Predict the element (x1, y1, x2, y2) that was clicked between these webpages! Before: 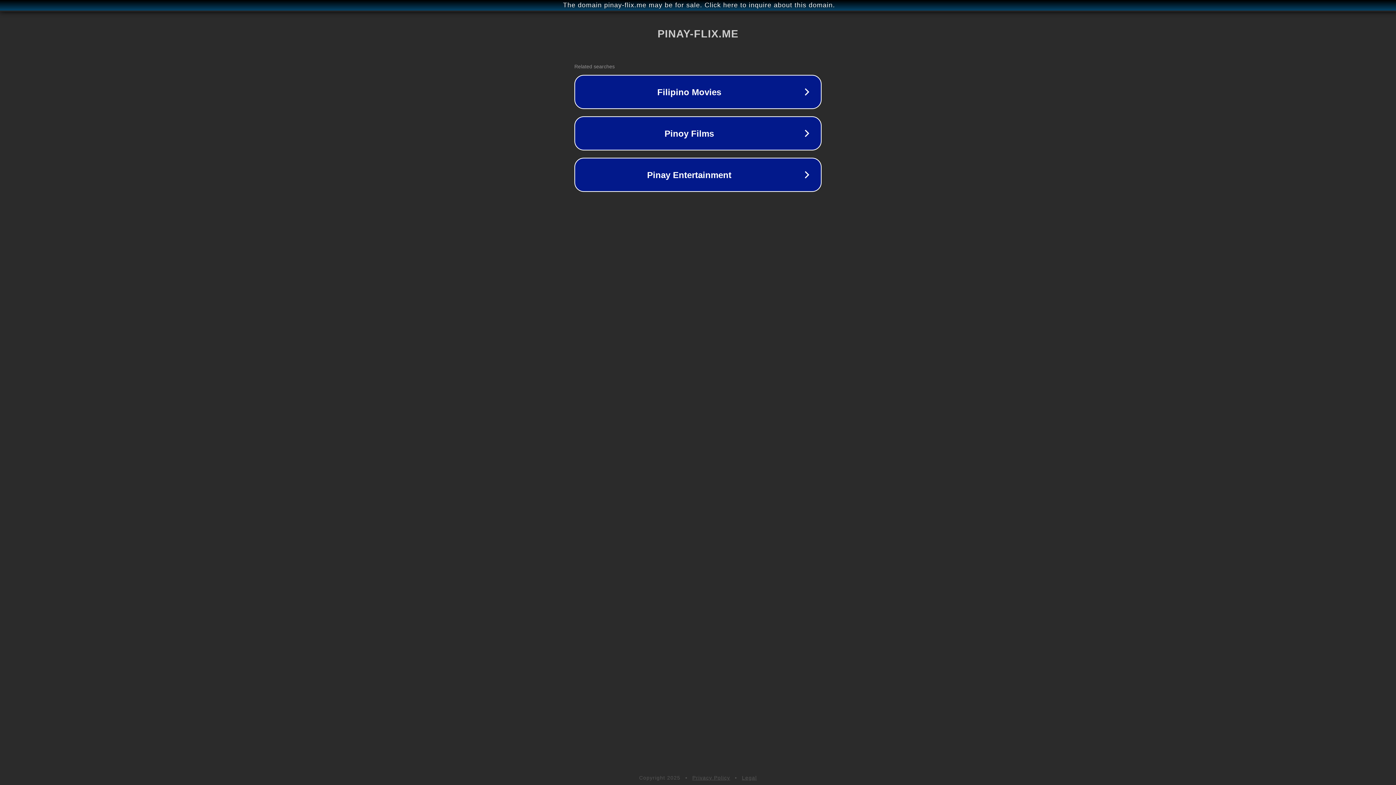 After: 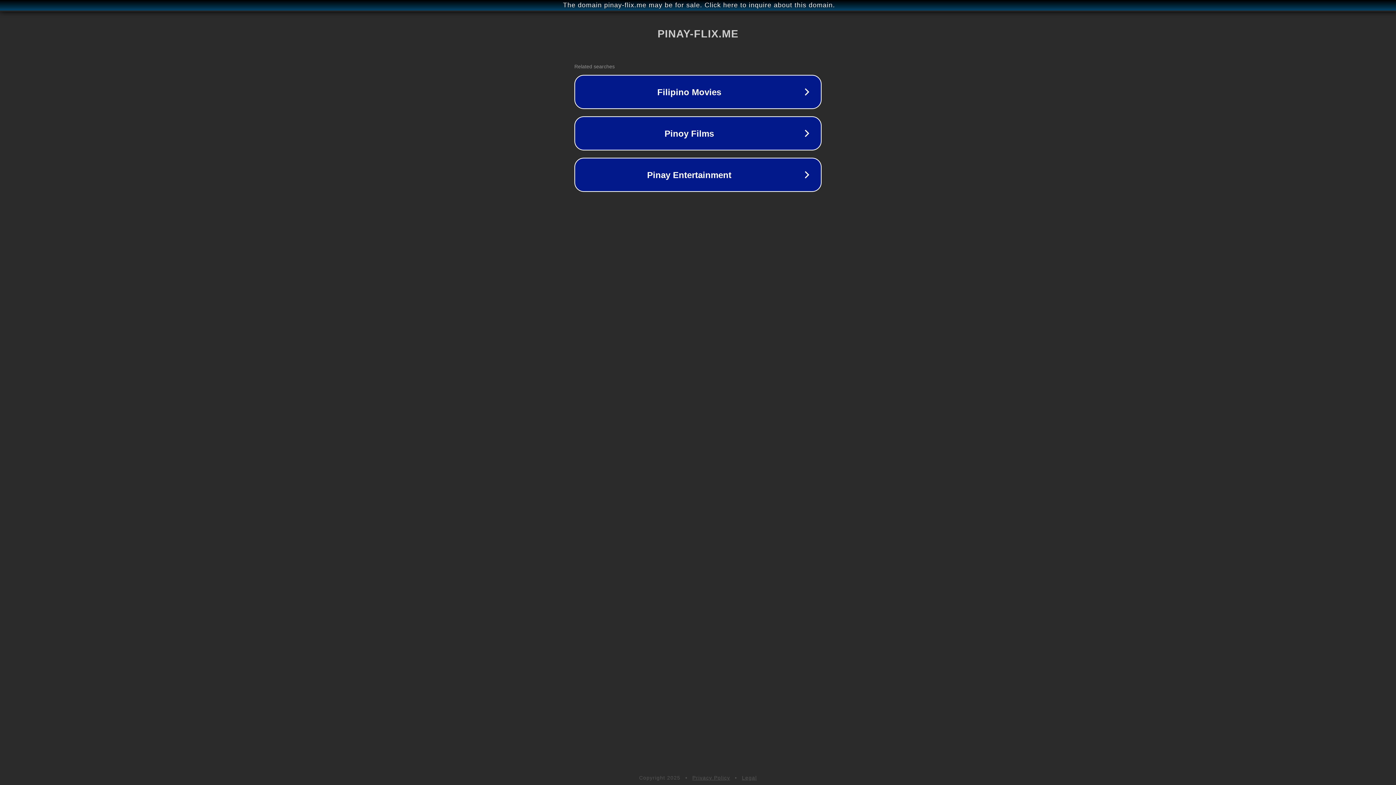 Action: bbox: (692, 775, 730, 781) label: Privacy Policy